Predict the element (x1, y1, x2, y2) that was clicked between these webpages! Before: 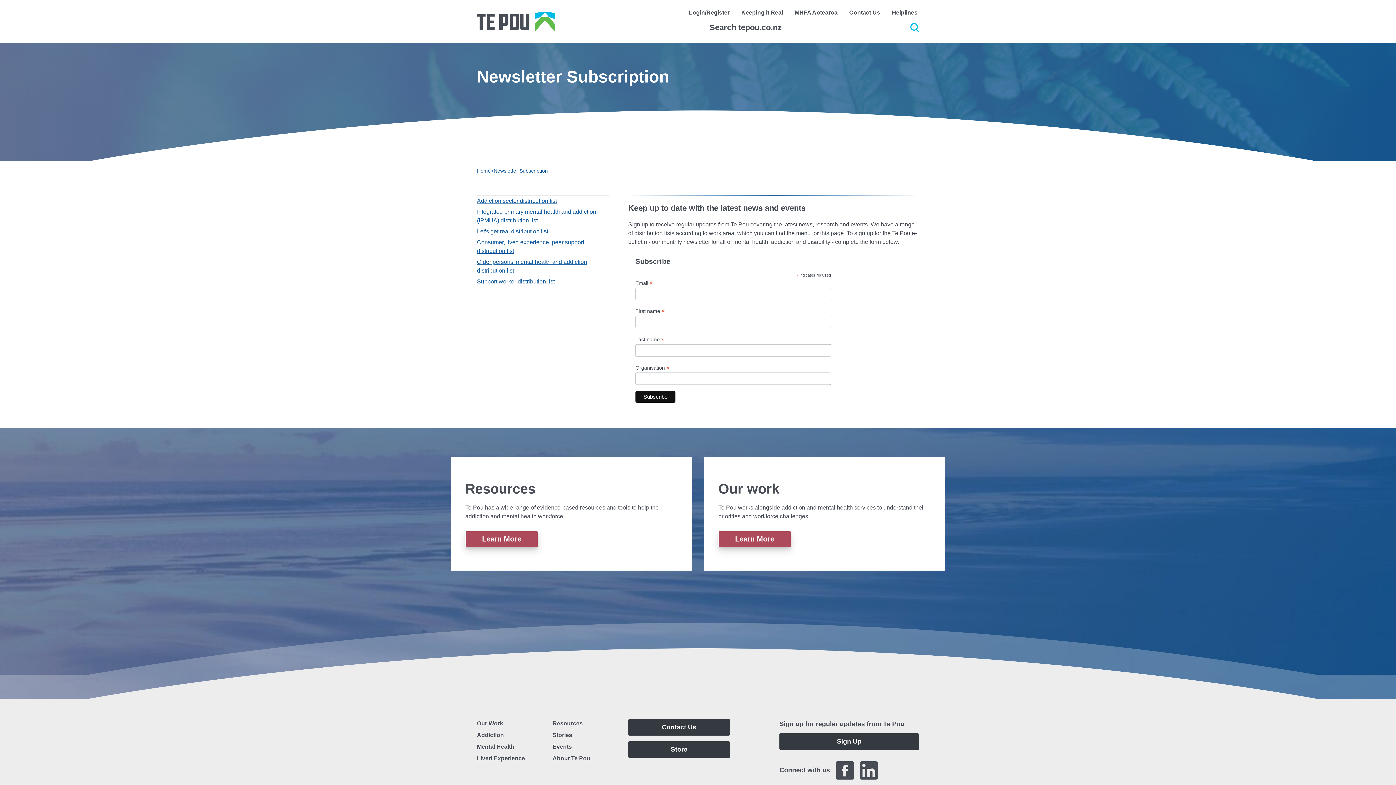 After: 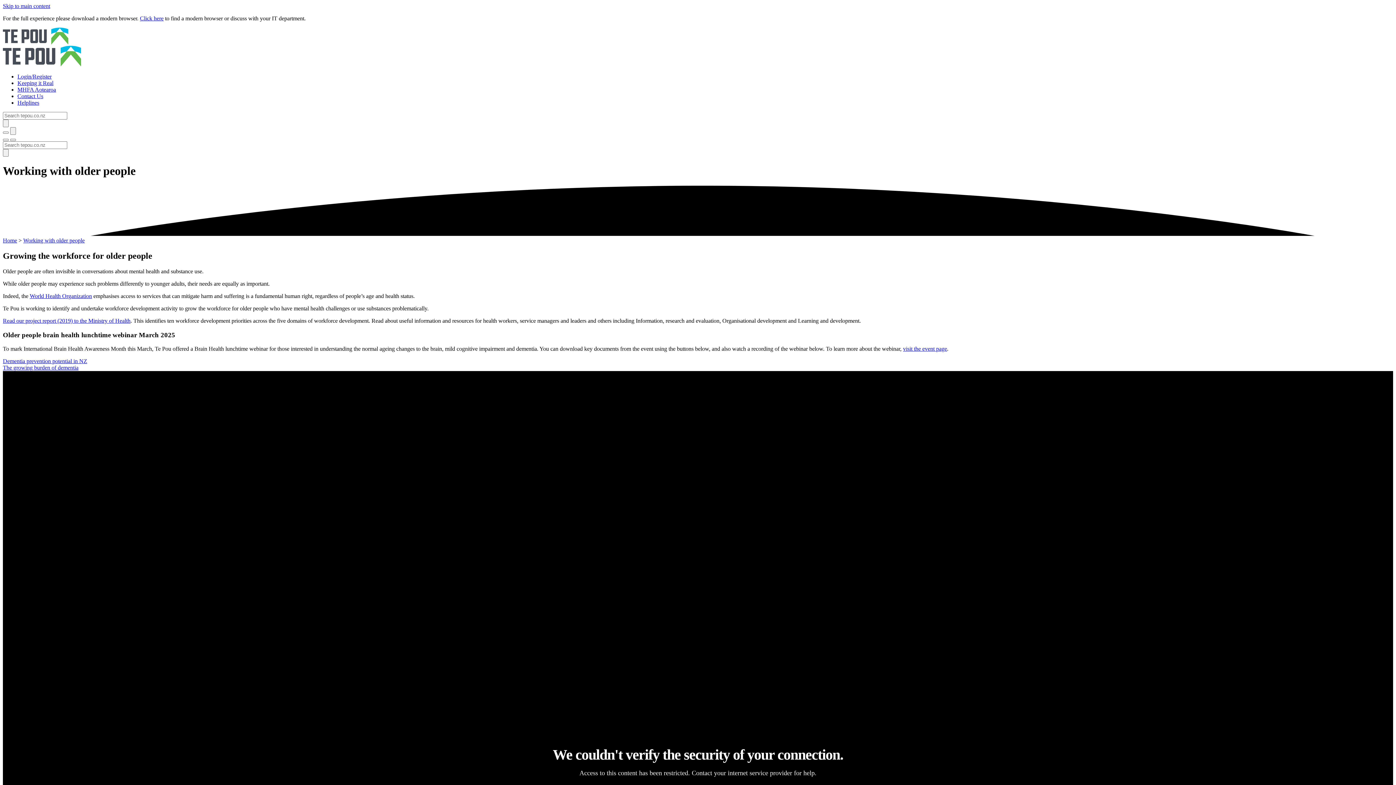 Action: label: Older persons' mental health and addiction distribution list bbox: (477, 256, 609, 276)